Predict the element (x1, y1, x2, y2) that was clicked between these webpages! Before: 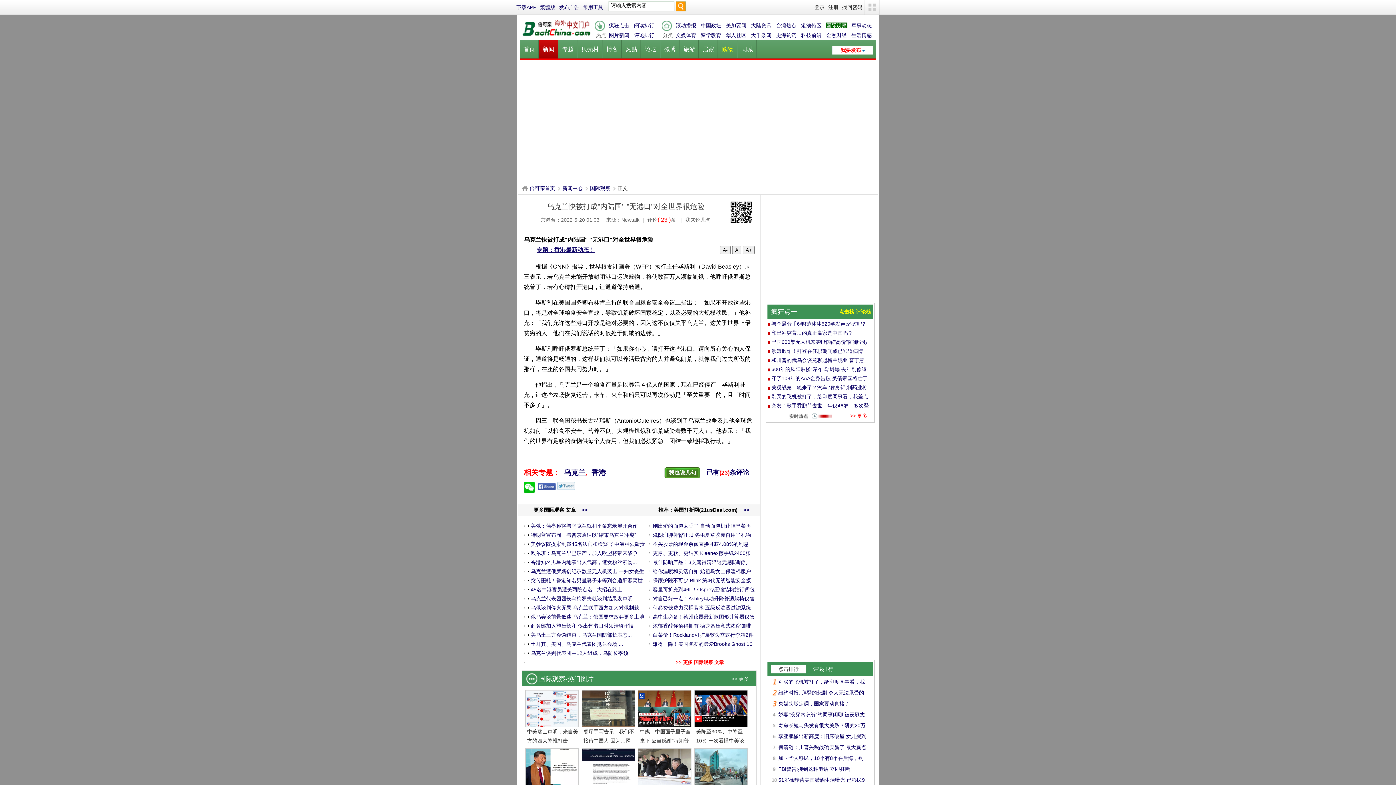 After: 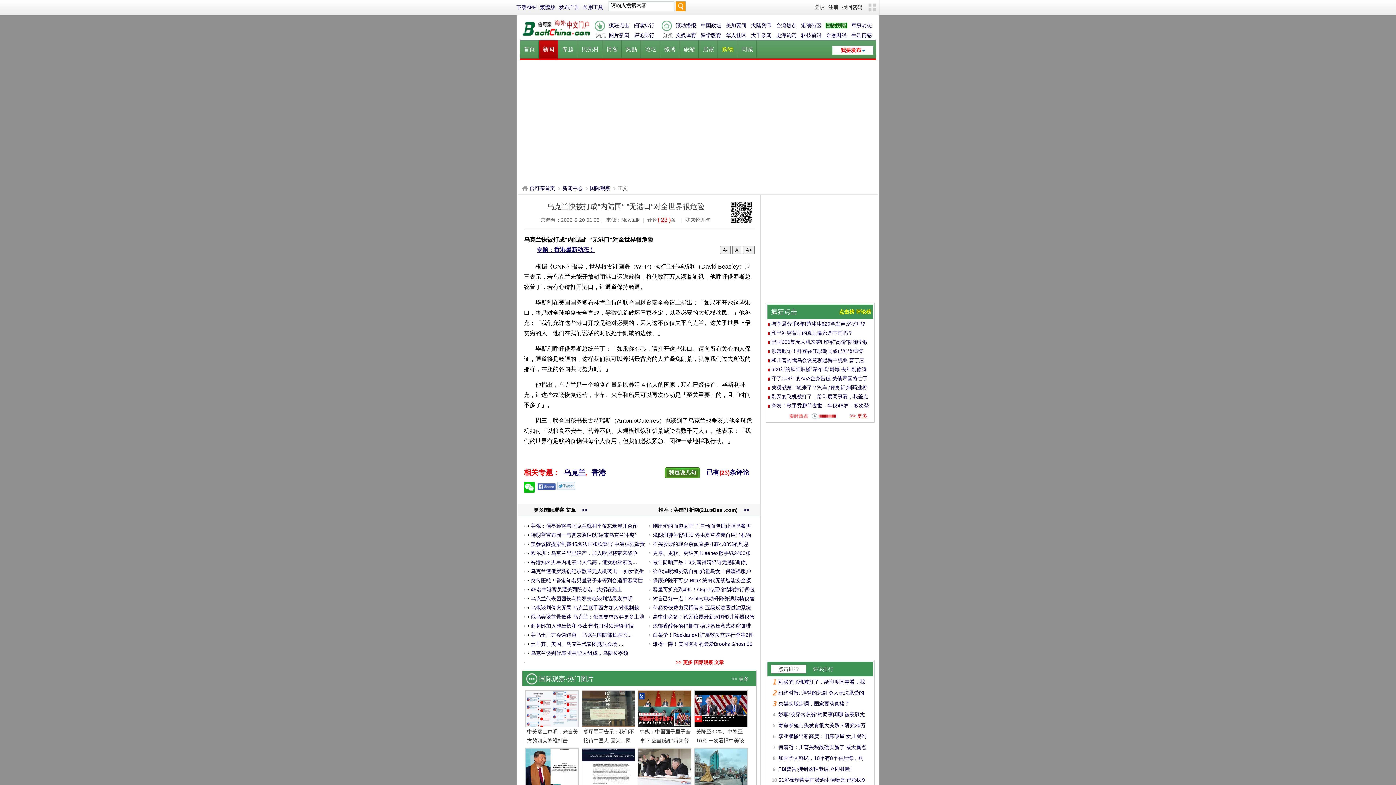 Action: bbox: (850, 413, 867, 418) label: >> 更多